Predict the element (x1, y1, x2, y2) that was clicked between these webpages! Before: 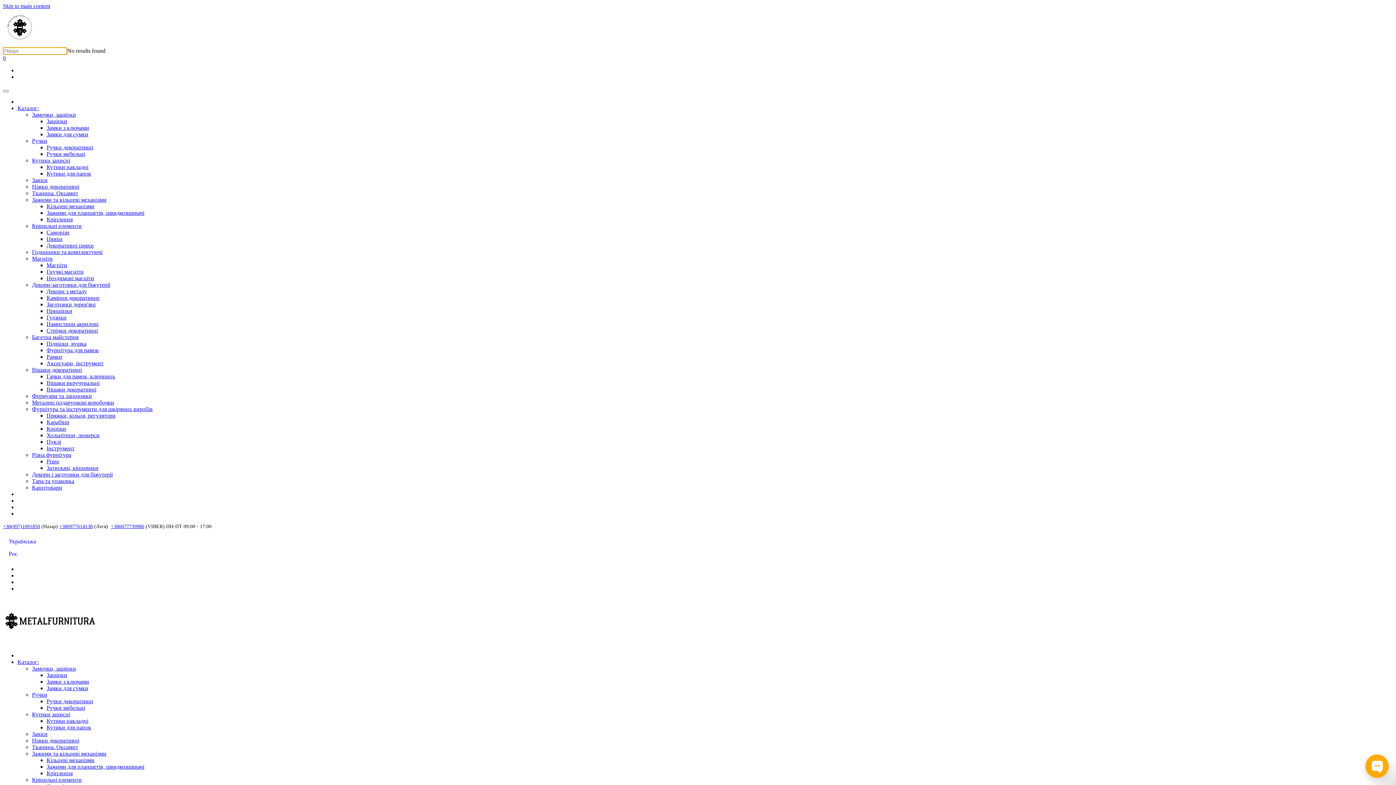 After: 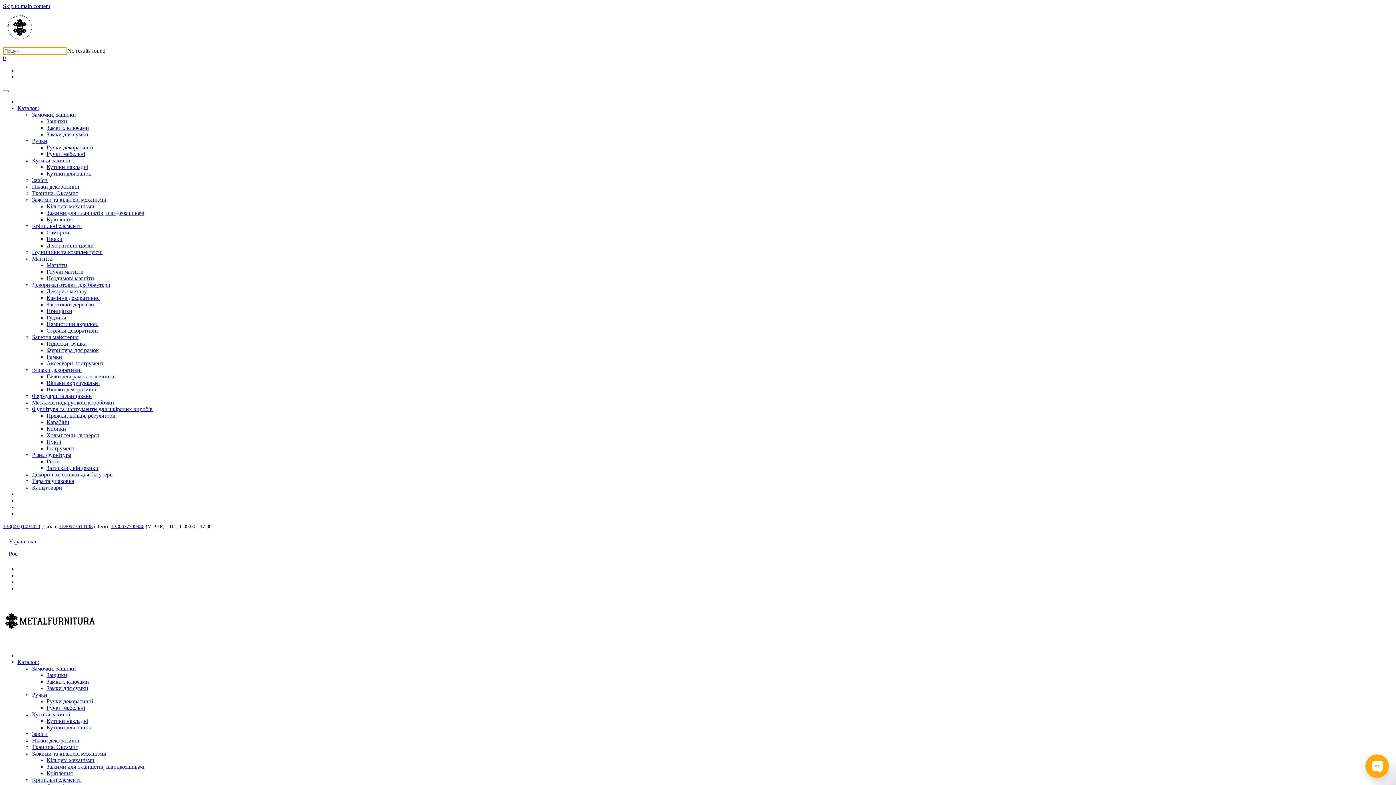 Action: bbox: (46, 236, 62, 242) label: Цвяхи